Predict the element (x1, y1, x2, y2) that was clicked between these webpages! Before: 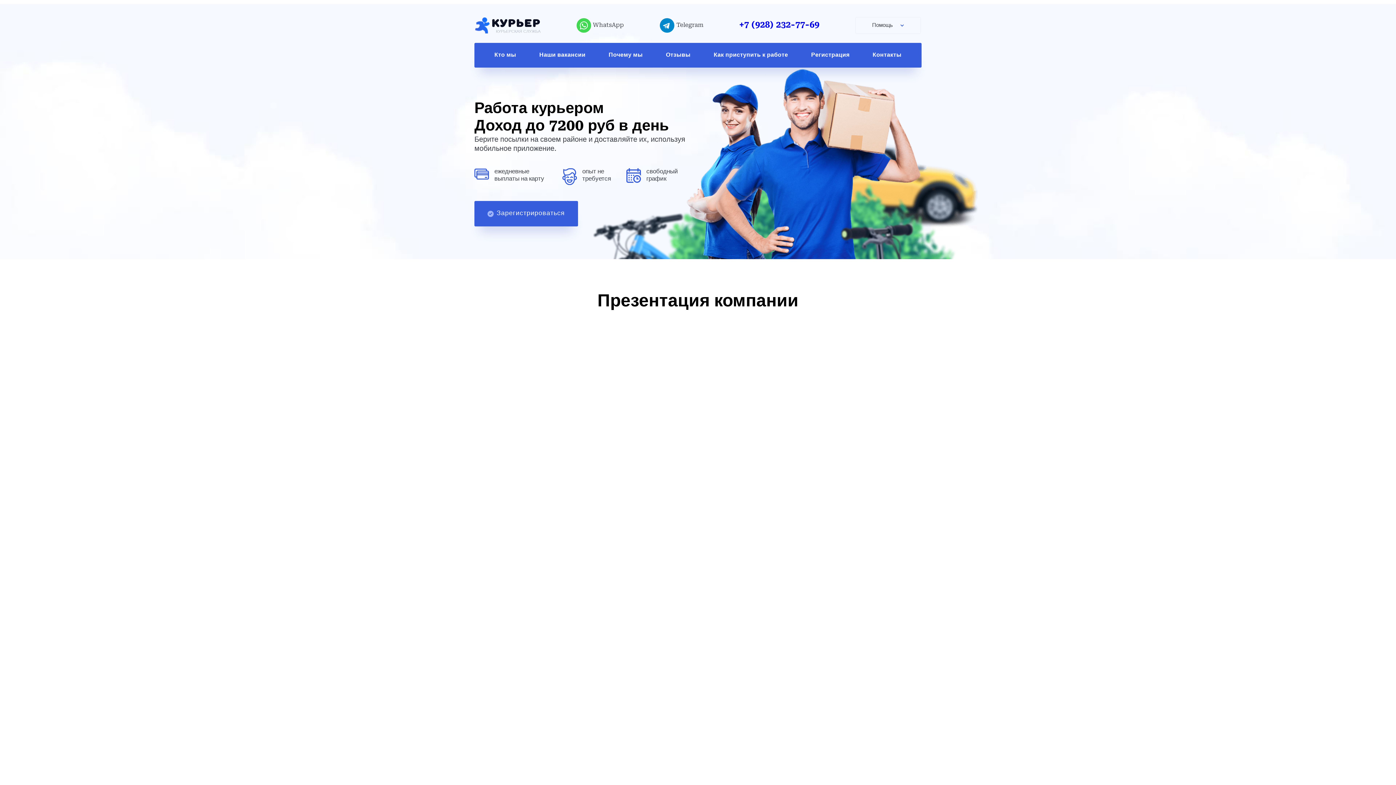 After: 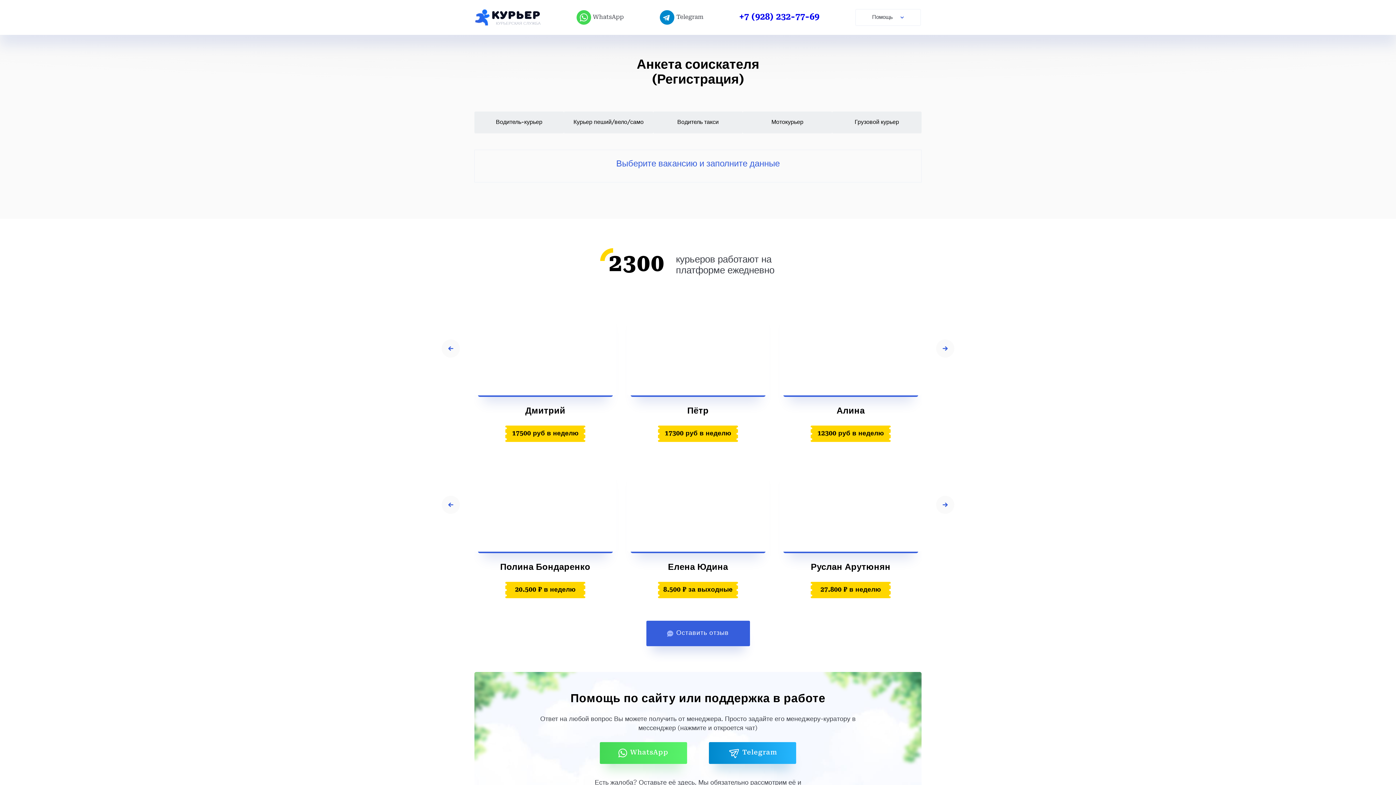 Action: bbox: (811, 52, 849, 58) label: Регистрация